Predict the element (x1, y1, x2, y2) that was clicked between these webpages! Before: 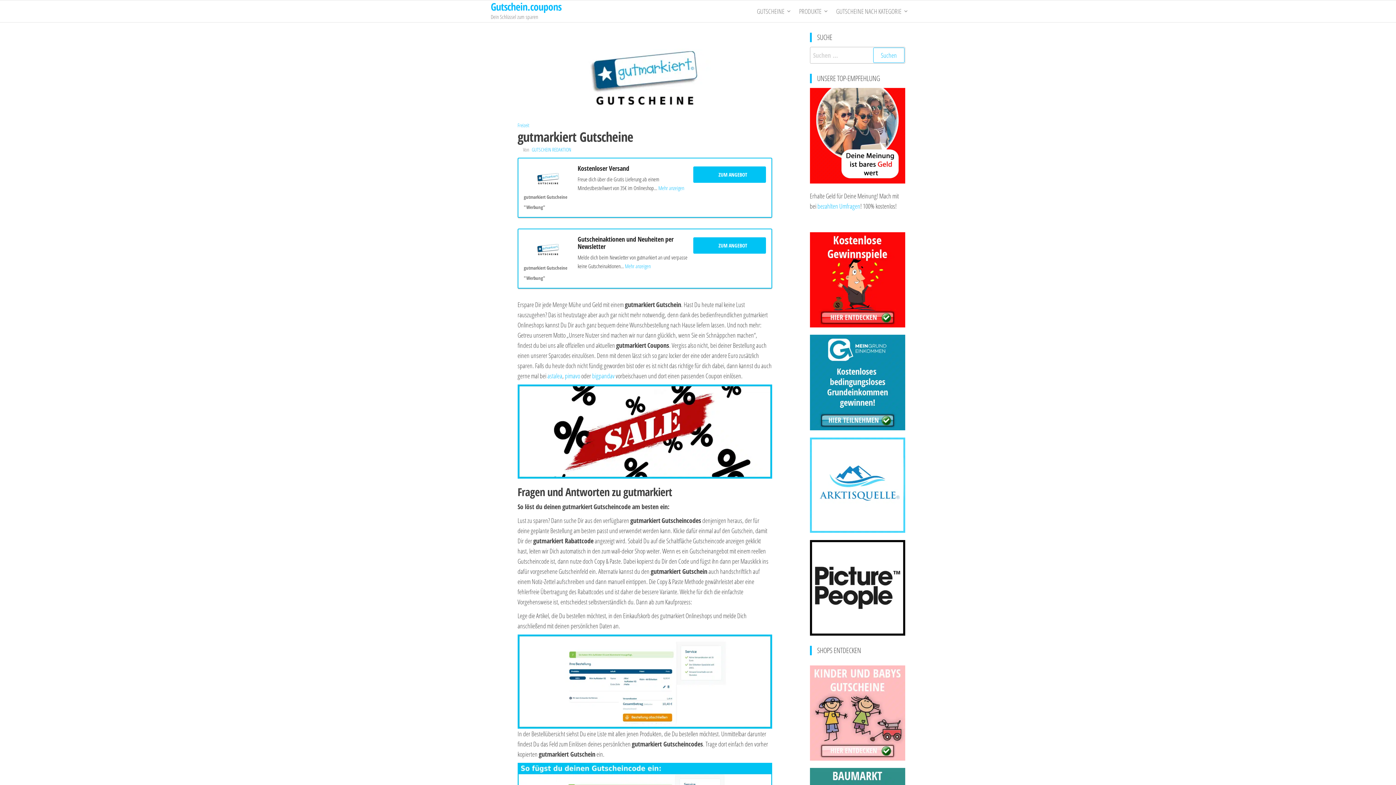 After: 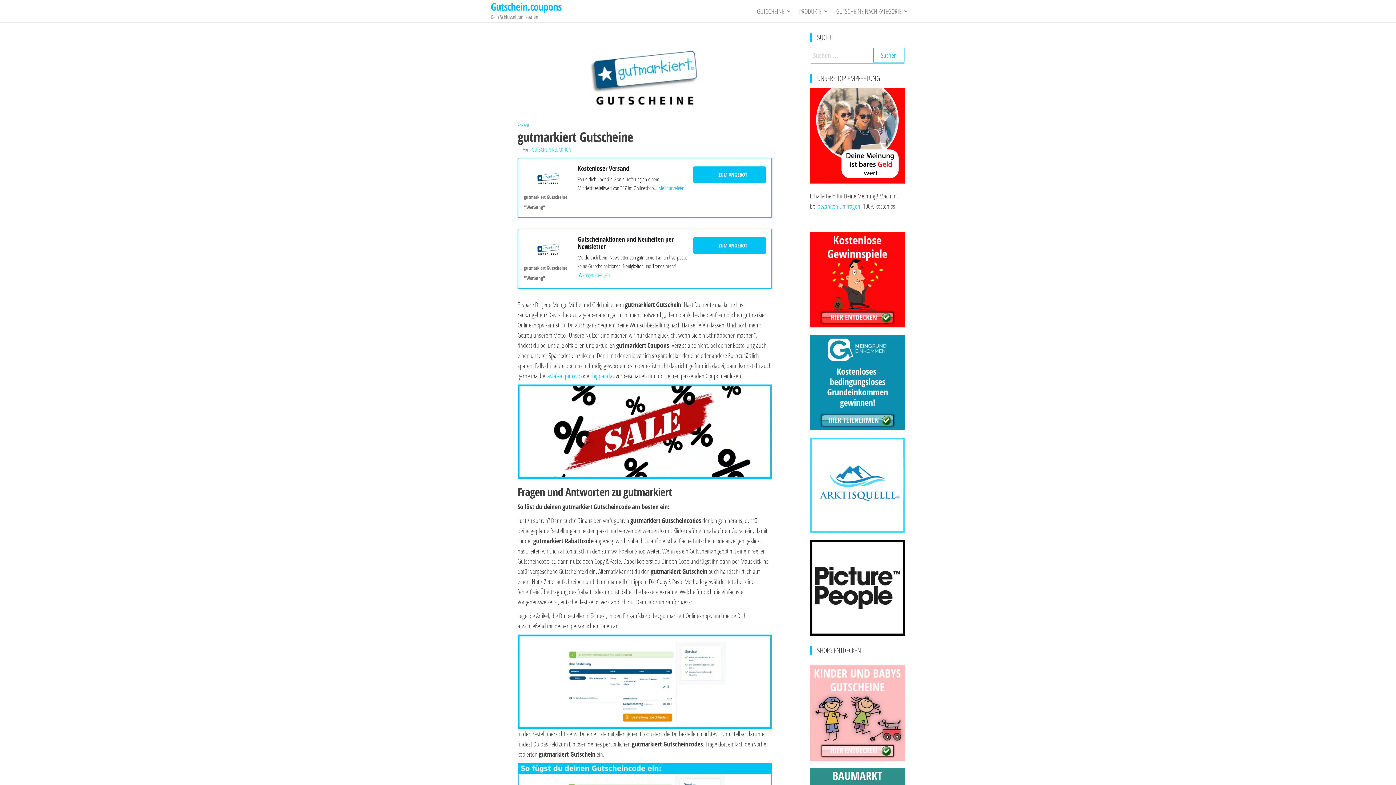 Action: bbox: (625, 262, 650, 269) label: Mehr anzeigen